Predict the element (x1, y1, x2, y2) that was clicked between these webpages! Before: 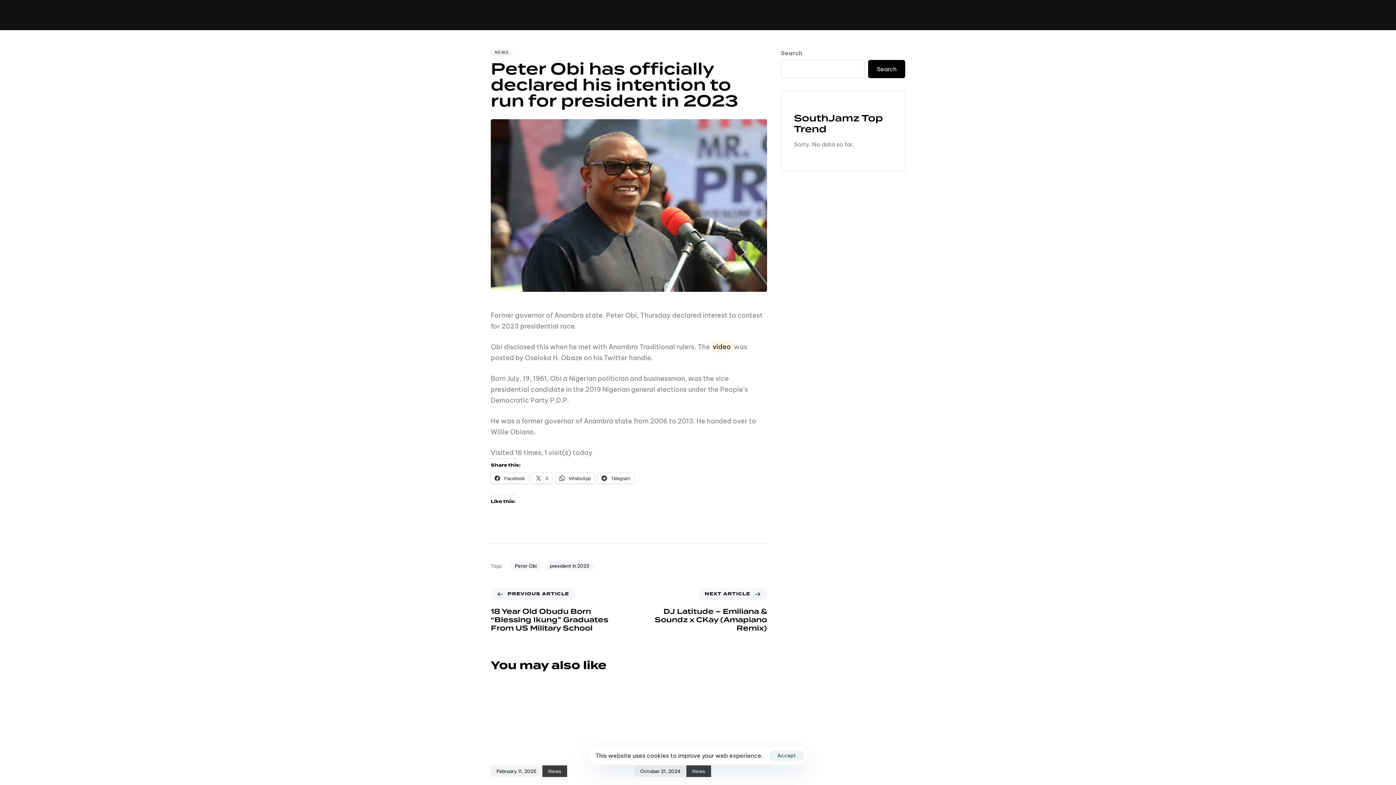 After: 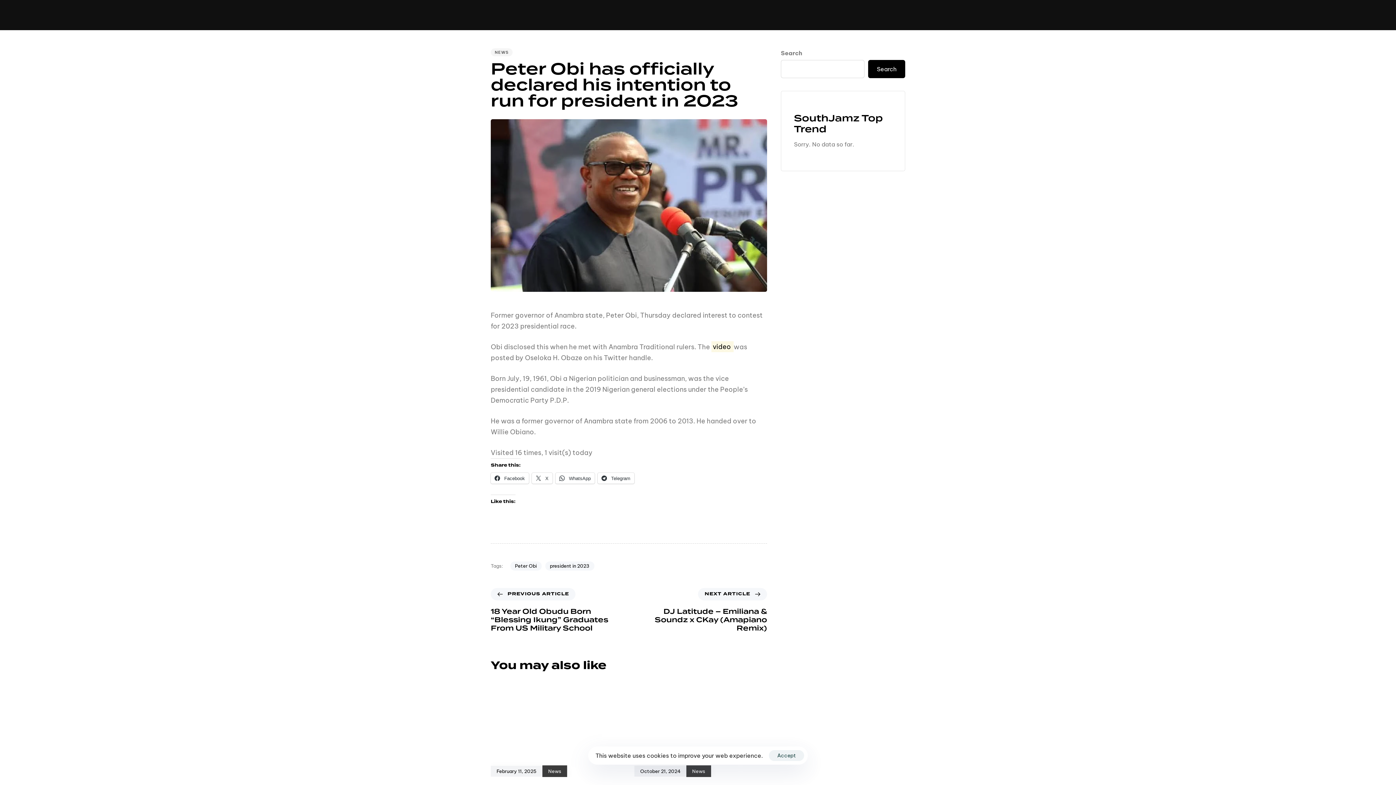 Action: bbox: (711, 341, 733, 352) label: video 